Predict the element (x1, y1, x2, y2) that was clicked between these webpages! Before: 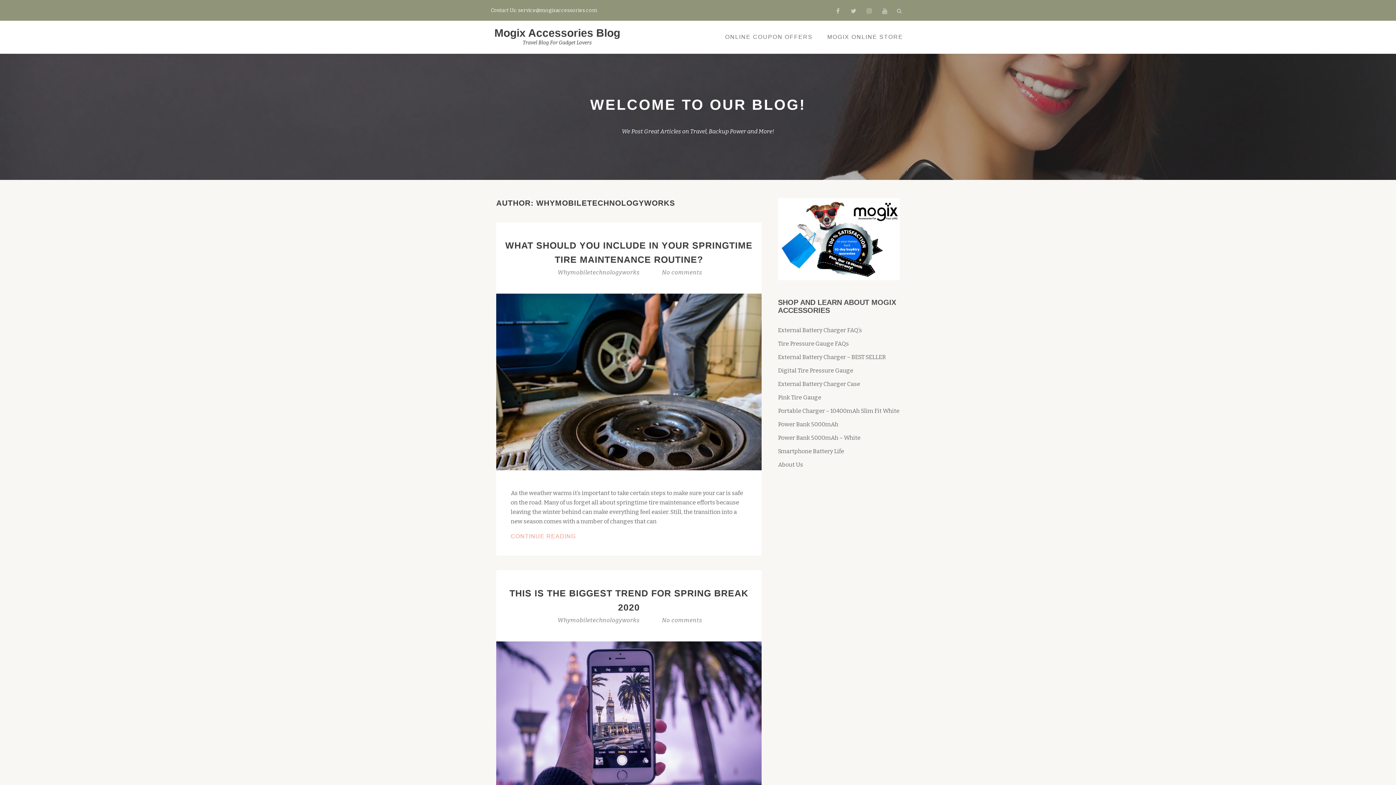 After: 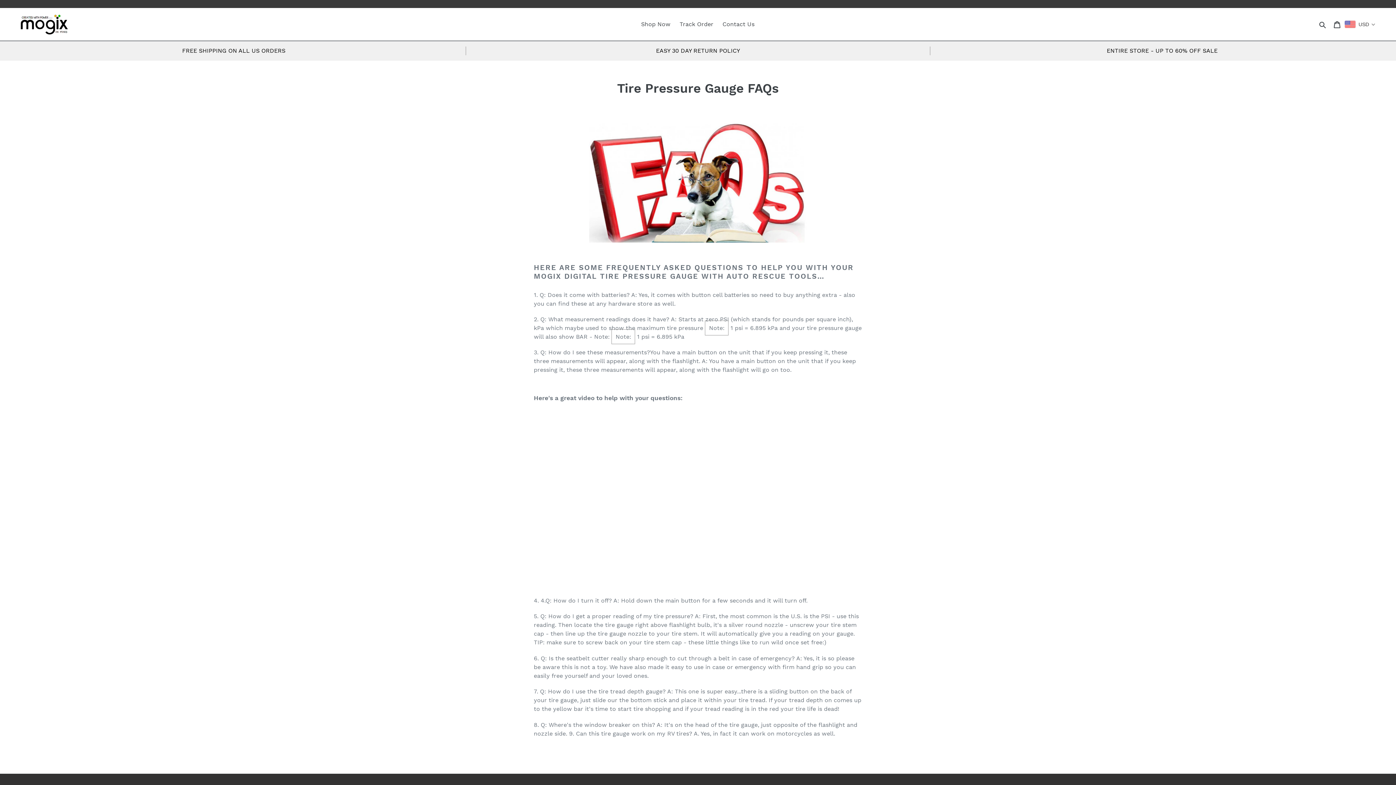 Action: label: Tire Pressure Gauge FAQs bbox: (778, 340, 849, 347)